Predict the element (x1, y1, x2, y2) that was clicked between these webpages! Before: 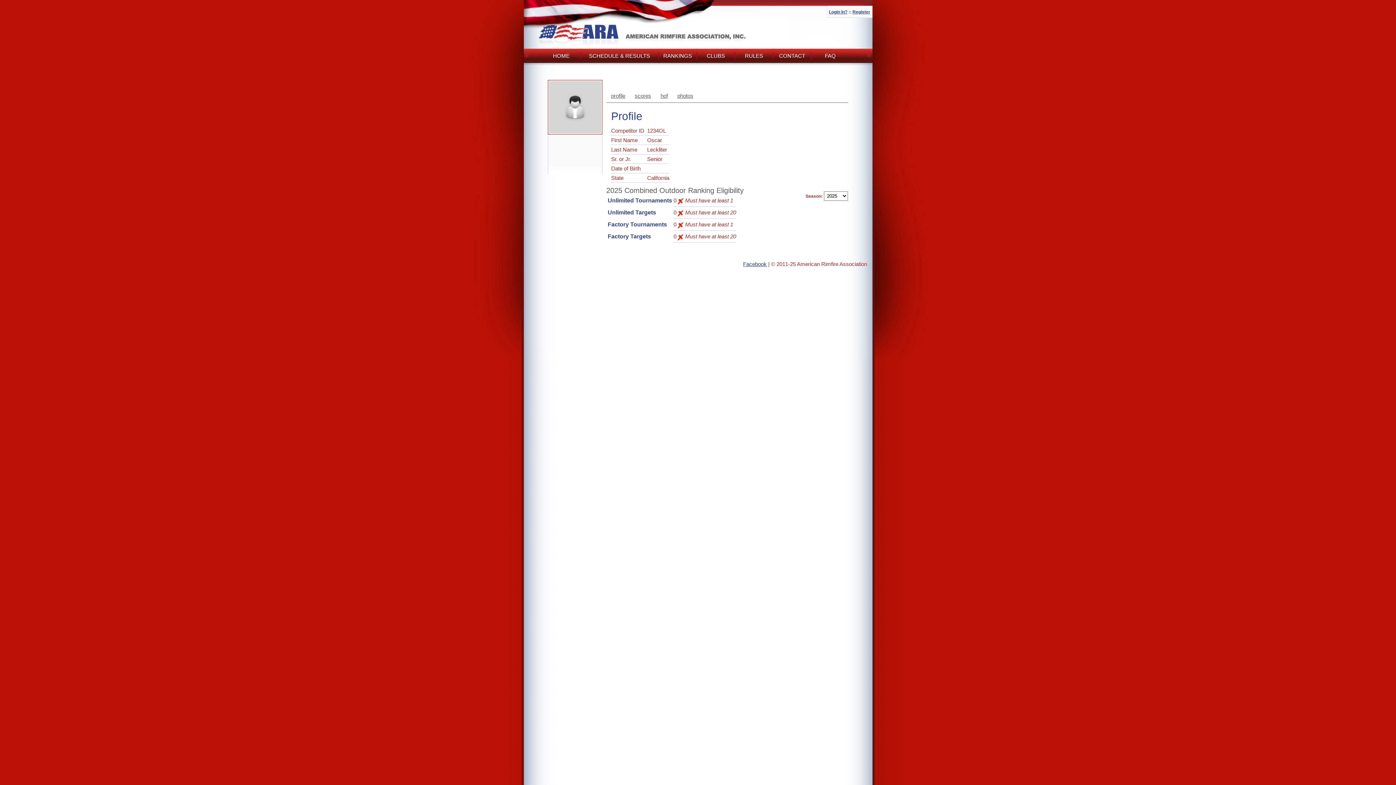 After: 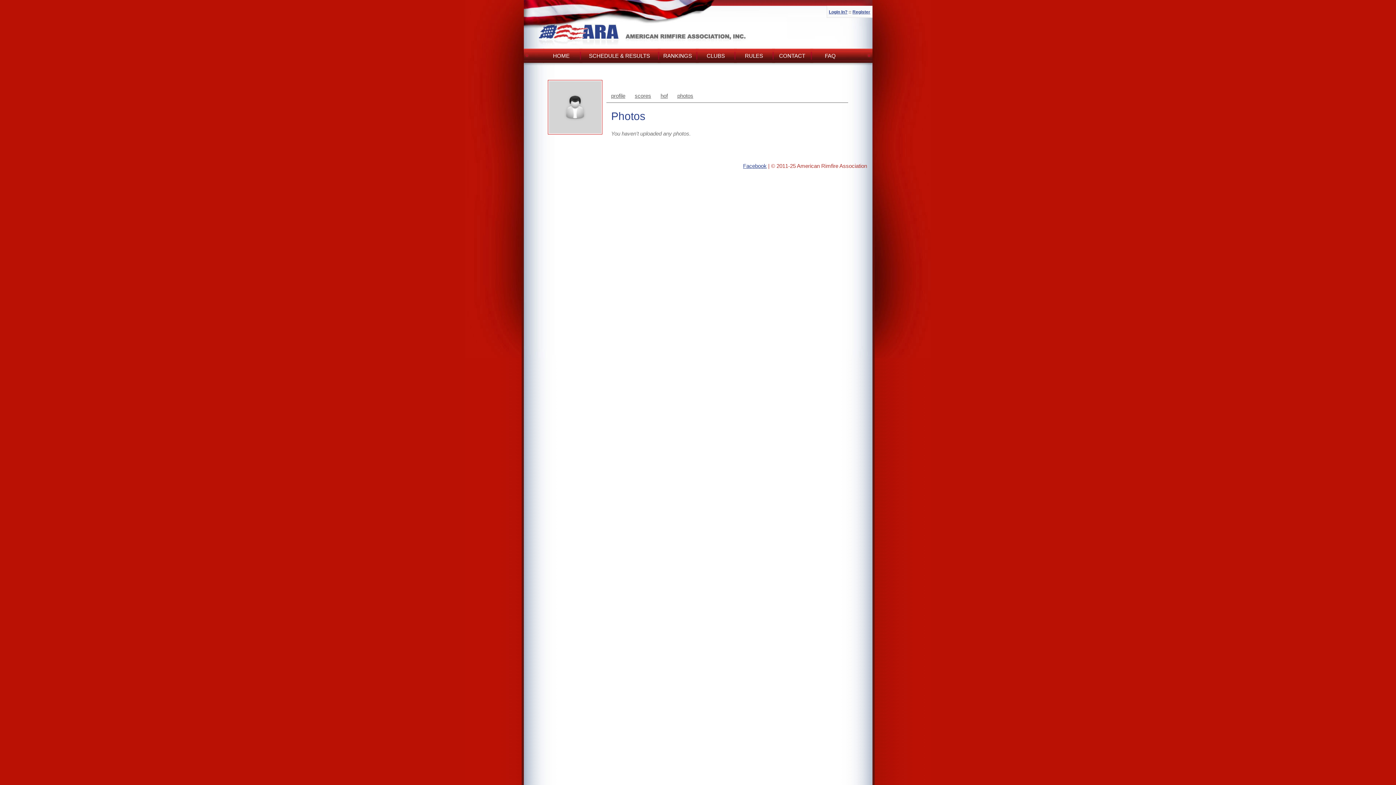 Action: label: photos bbox: (677, 92, 693, 98)